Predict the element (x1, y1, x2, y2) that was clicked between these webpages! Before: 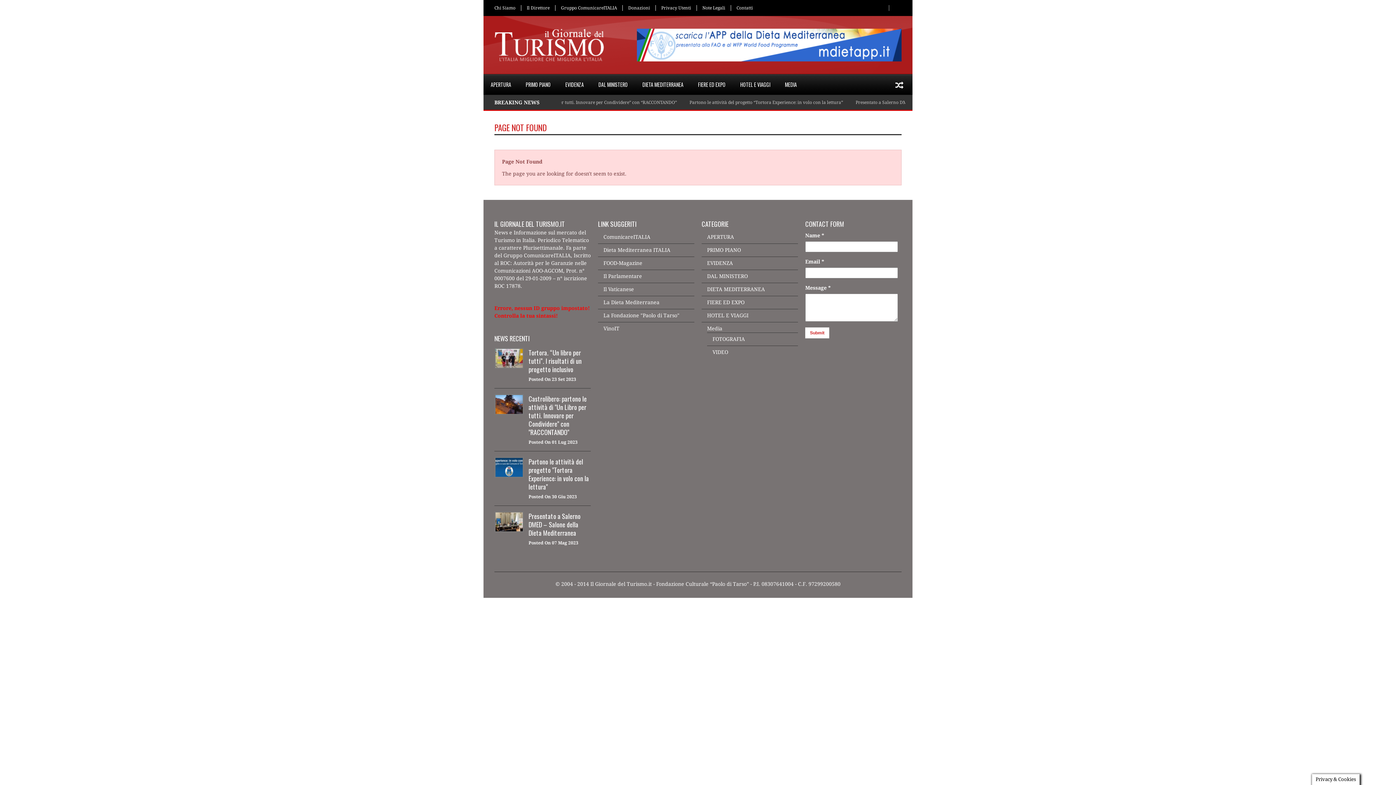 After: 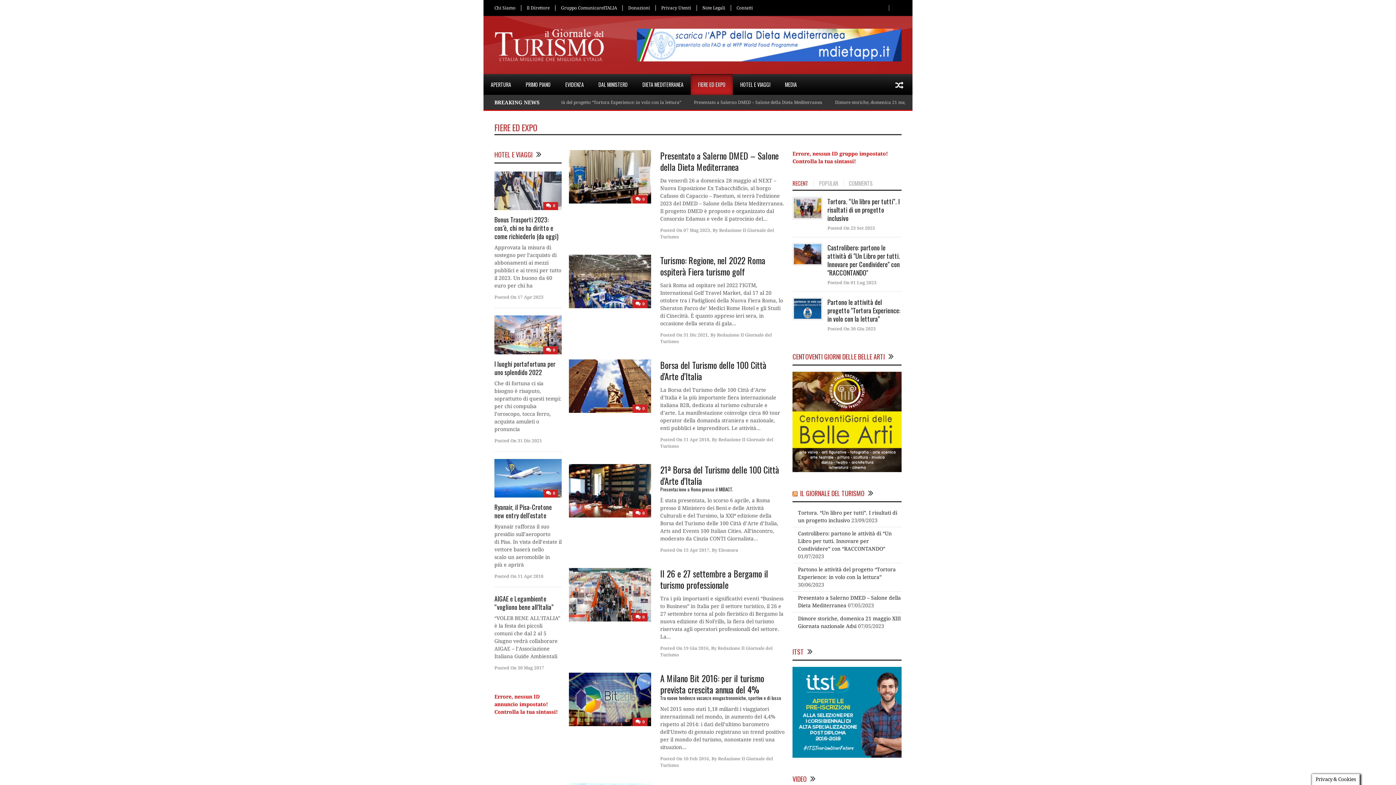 Action: label: FIERE ED EXPO bbox: (707, 299, 744, 305)